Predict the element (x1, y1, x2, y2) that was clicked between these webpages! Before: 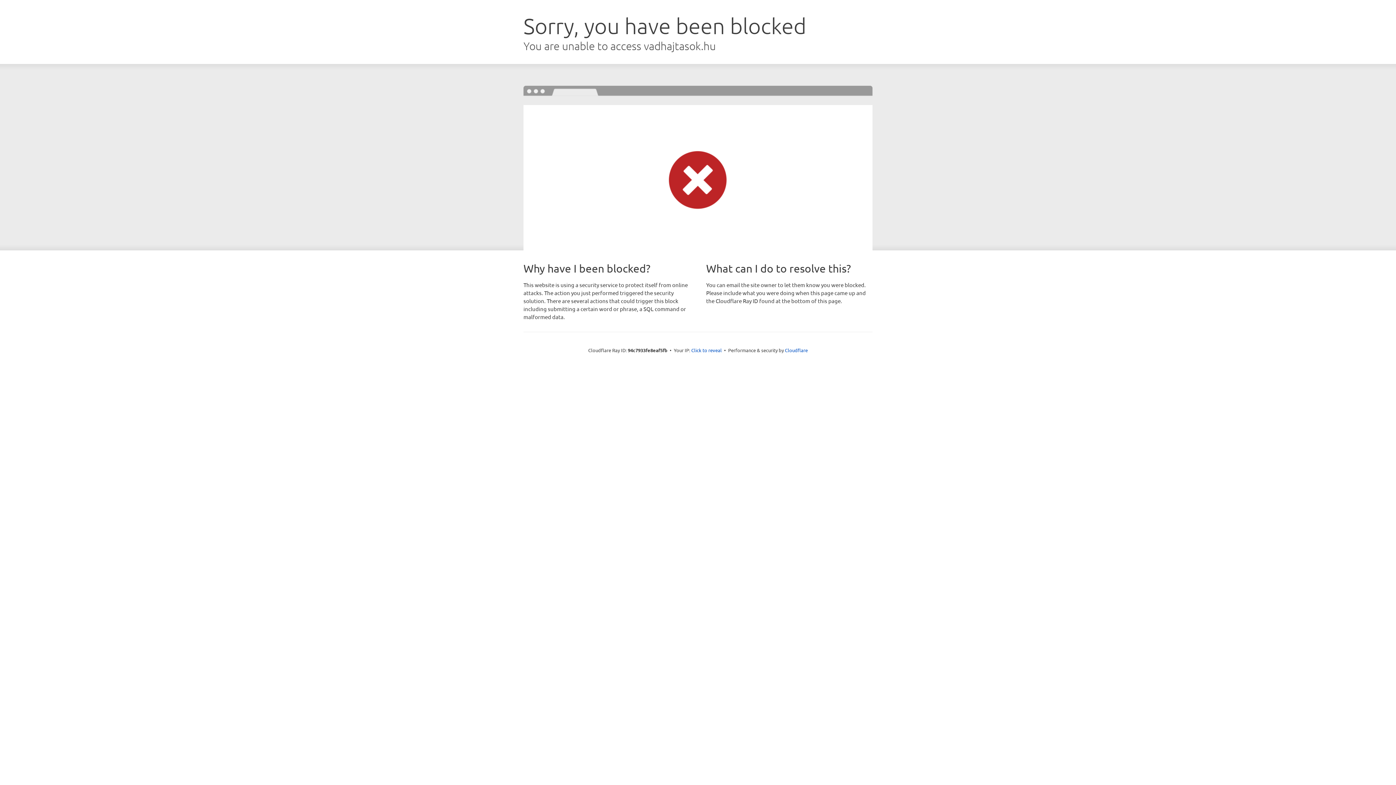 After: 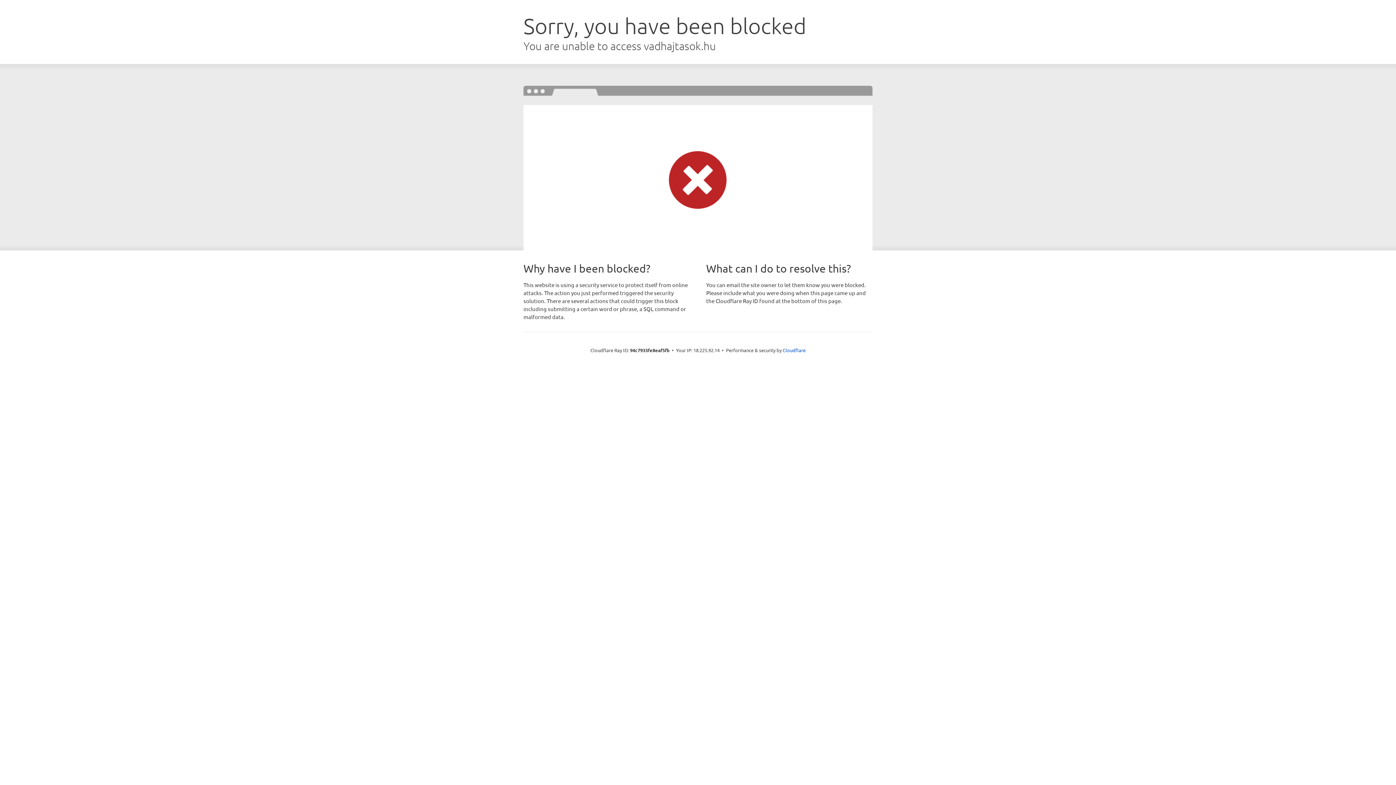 Action: bbox: (691, 346, 722, 353) label: Click to reveal